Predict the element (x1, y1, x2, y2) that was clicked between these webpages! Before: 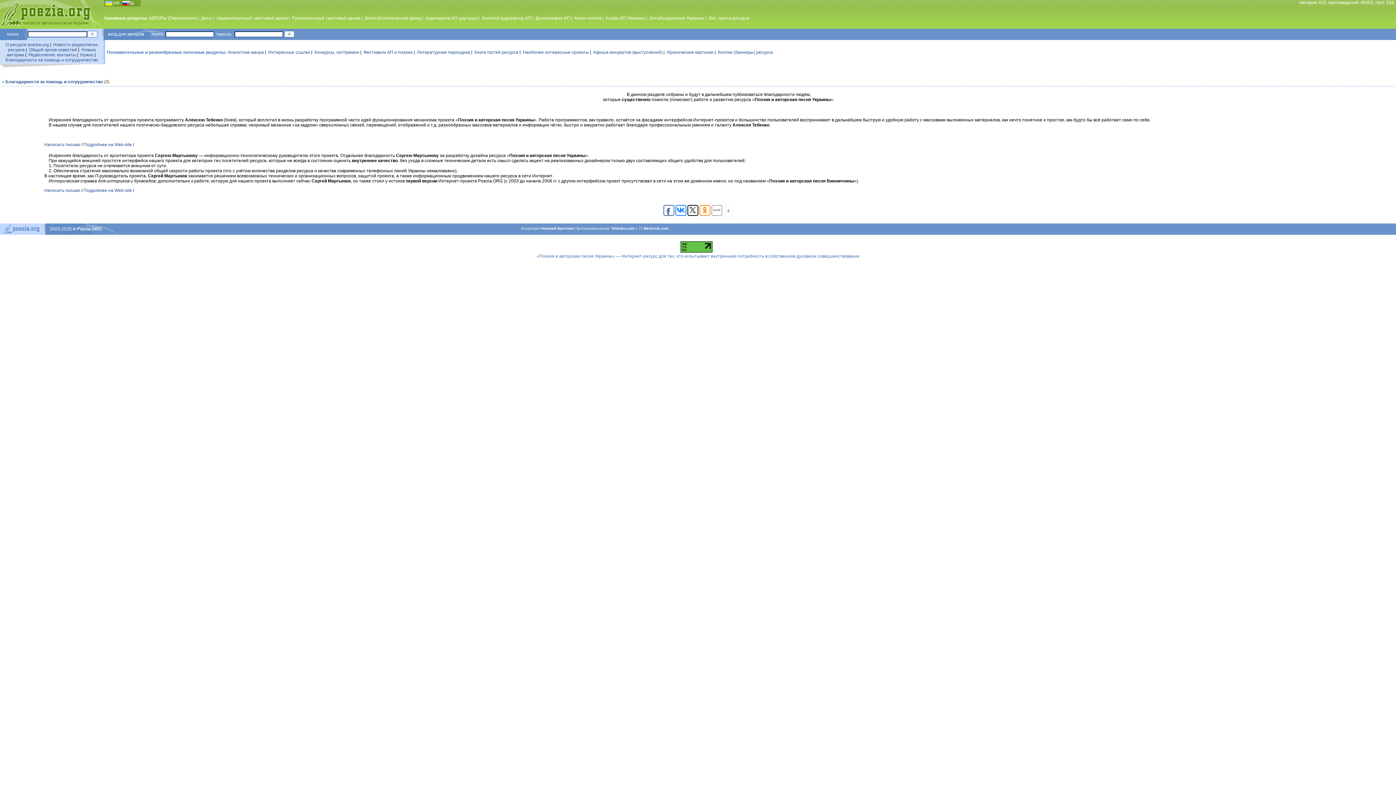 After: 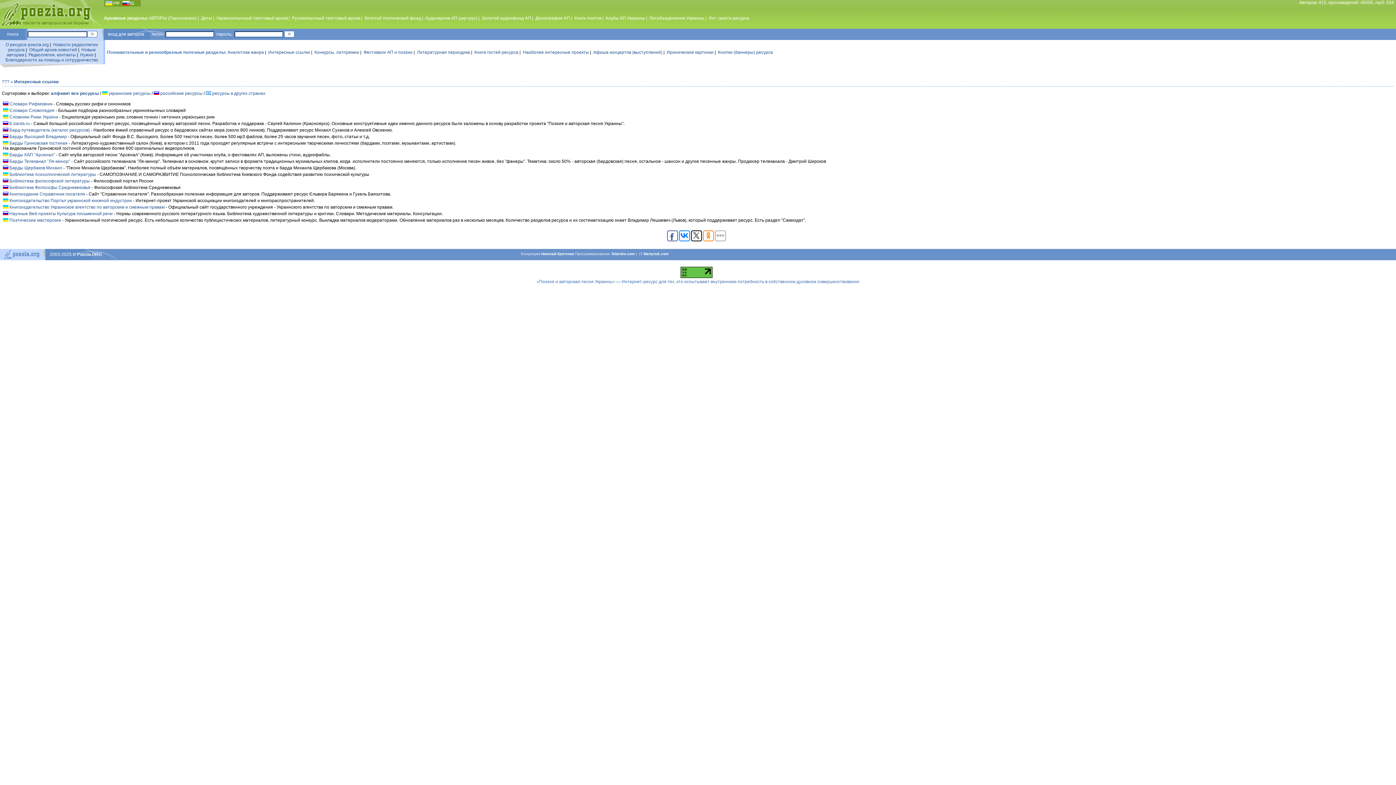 Action: label: Интересные ссылки bbox: (268, 49, 310, 54)